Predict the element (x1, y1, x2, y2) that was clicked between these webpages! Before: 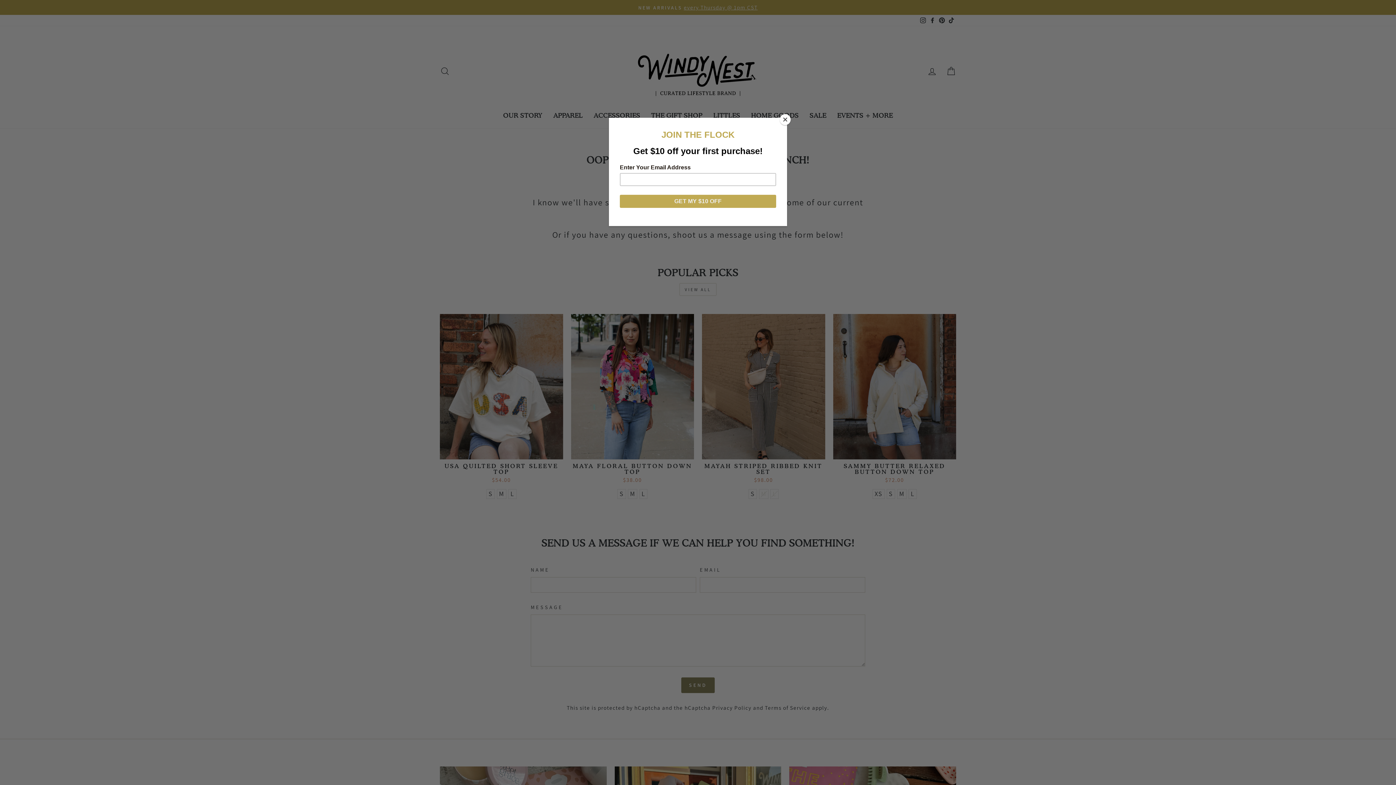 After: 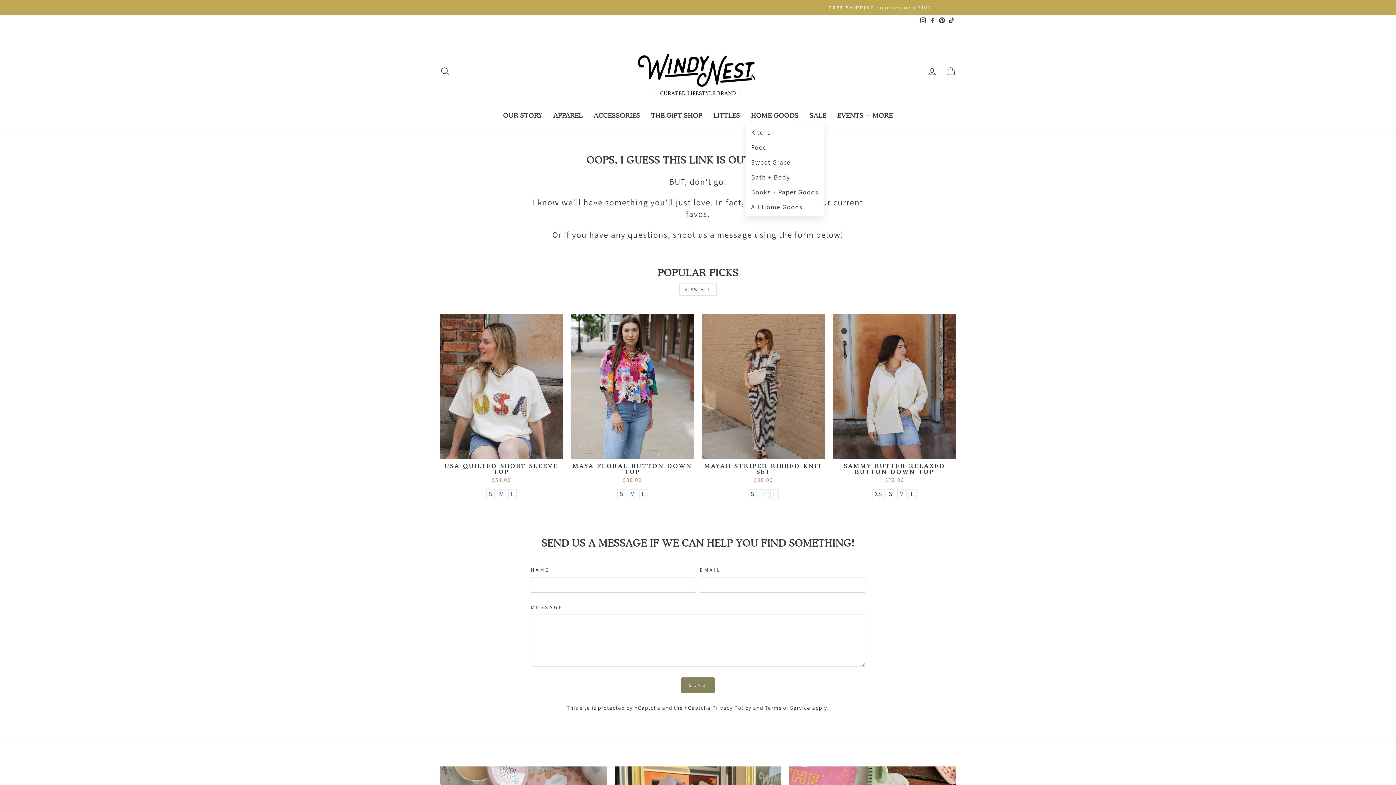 Action: bbox: (780, 114, 790, 125) label: Close